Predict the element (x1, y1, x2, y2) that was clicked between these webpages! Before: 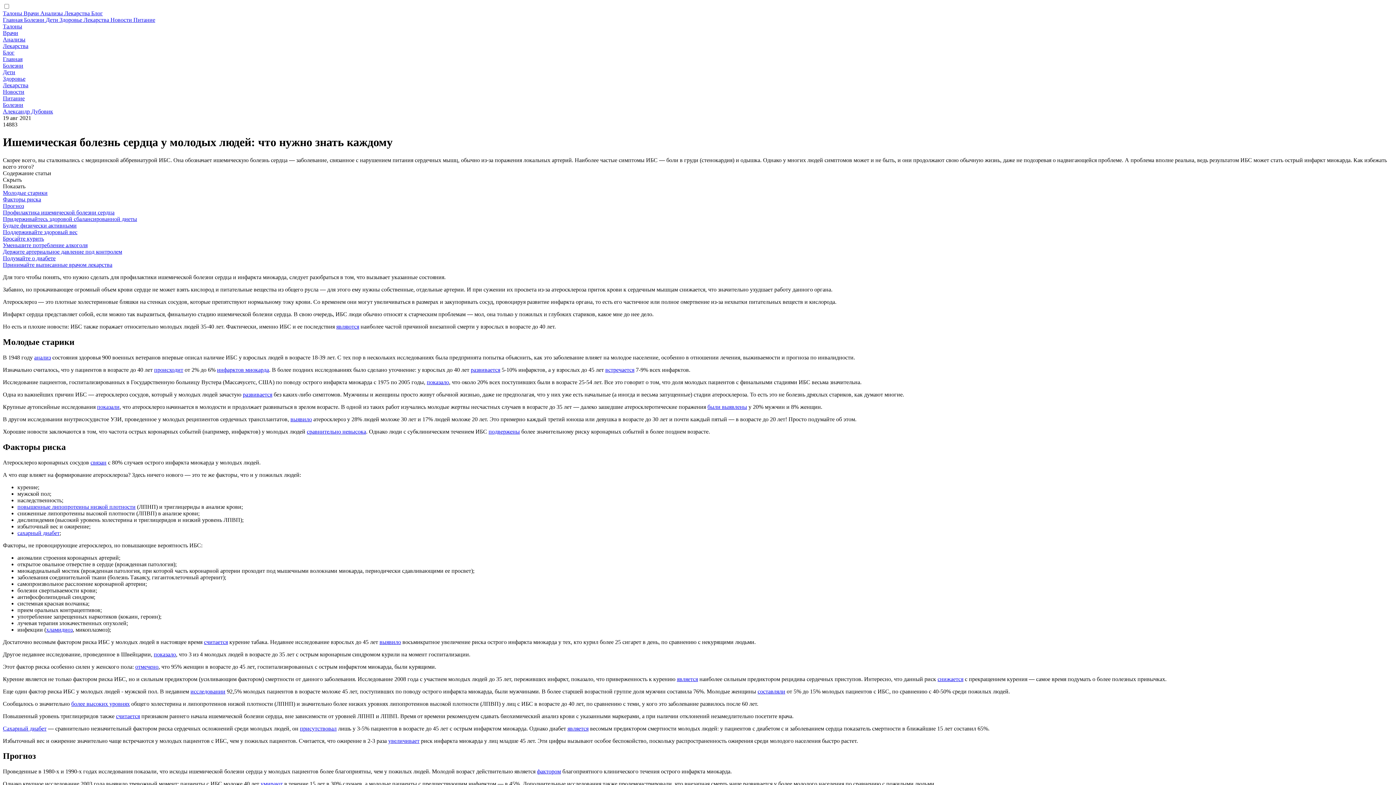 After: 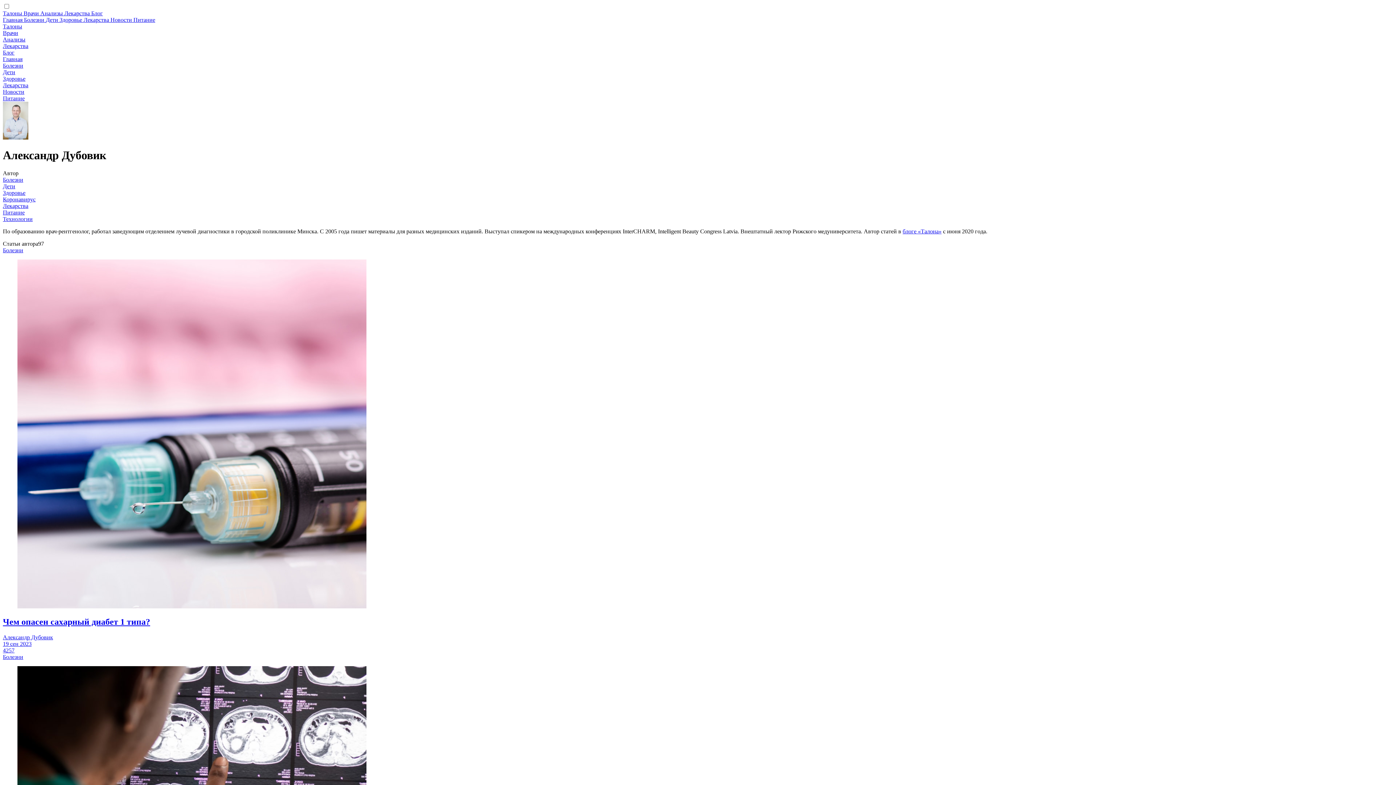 Action: label: Александр Дубовик bbox: (2, 108, 53, 114)